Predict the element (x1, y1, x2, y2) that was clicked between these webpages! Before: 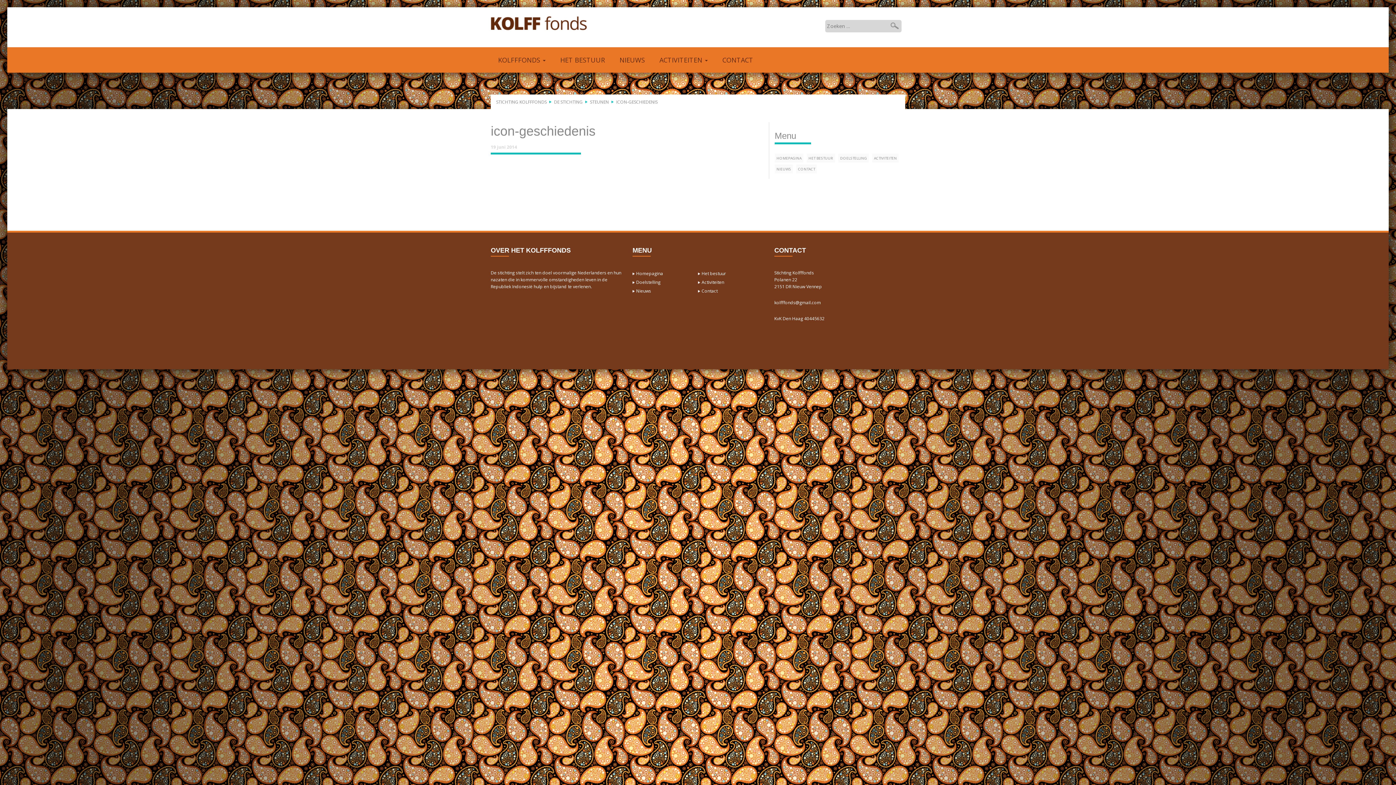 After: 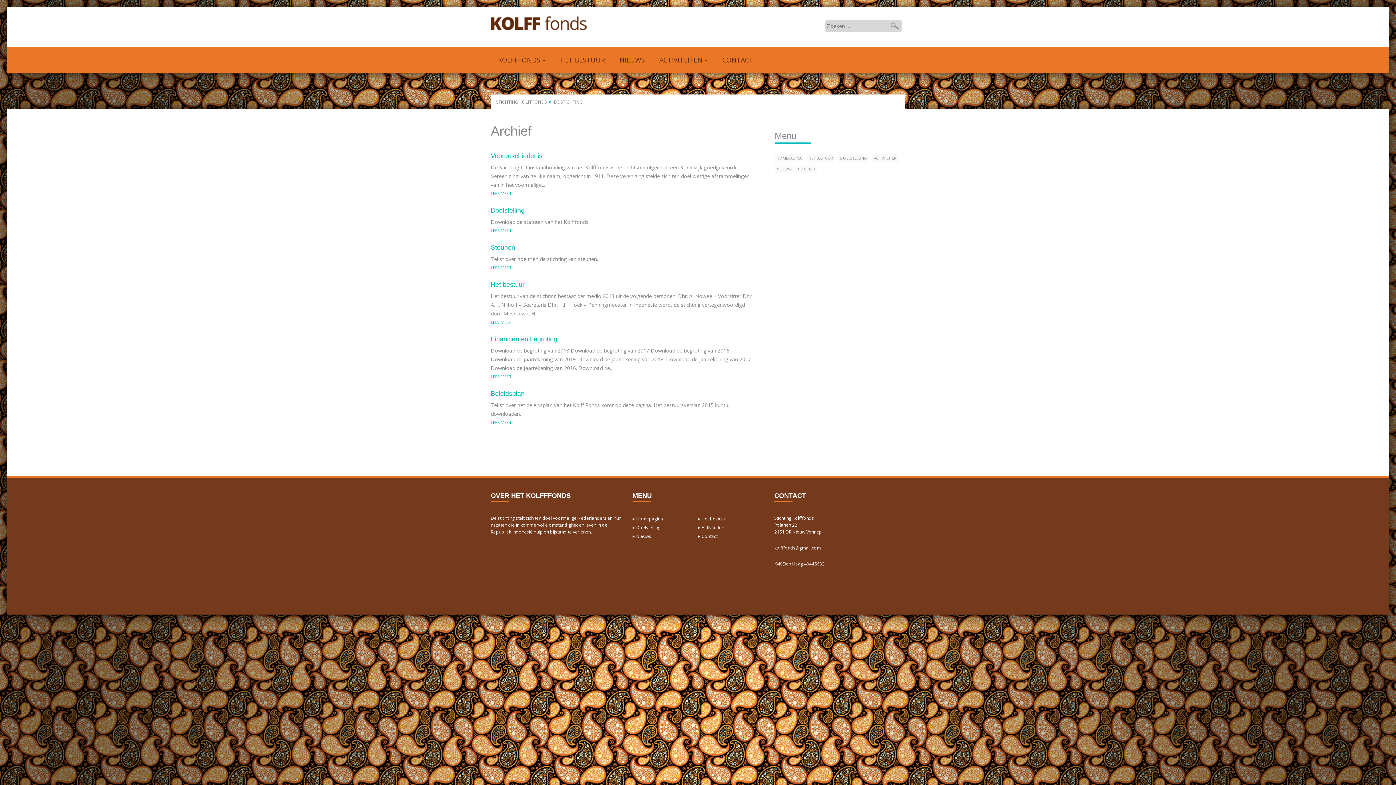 Action: bbox: (554, 98, 582, 105) label: DE STICHTING